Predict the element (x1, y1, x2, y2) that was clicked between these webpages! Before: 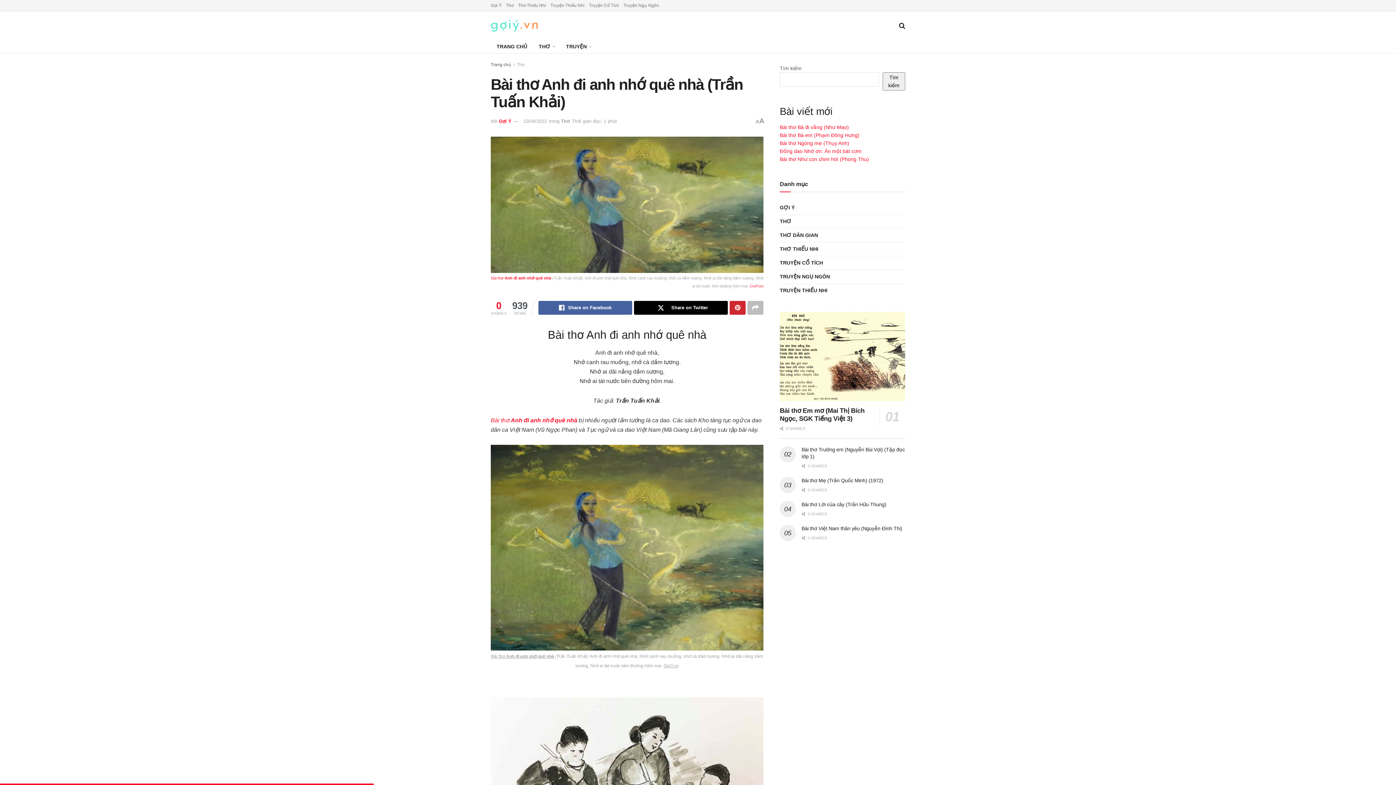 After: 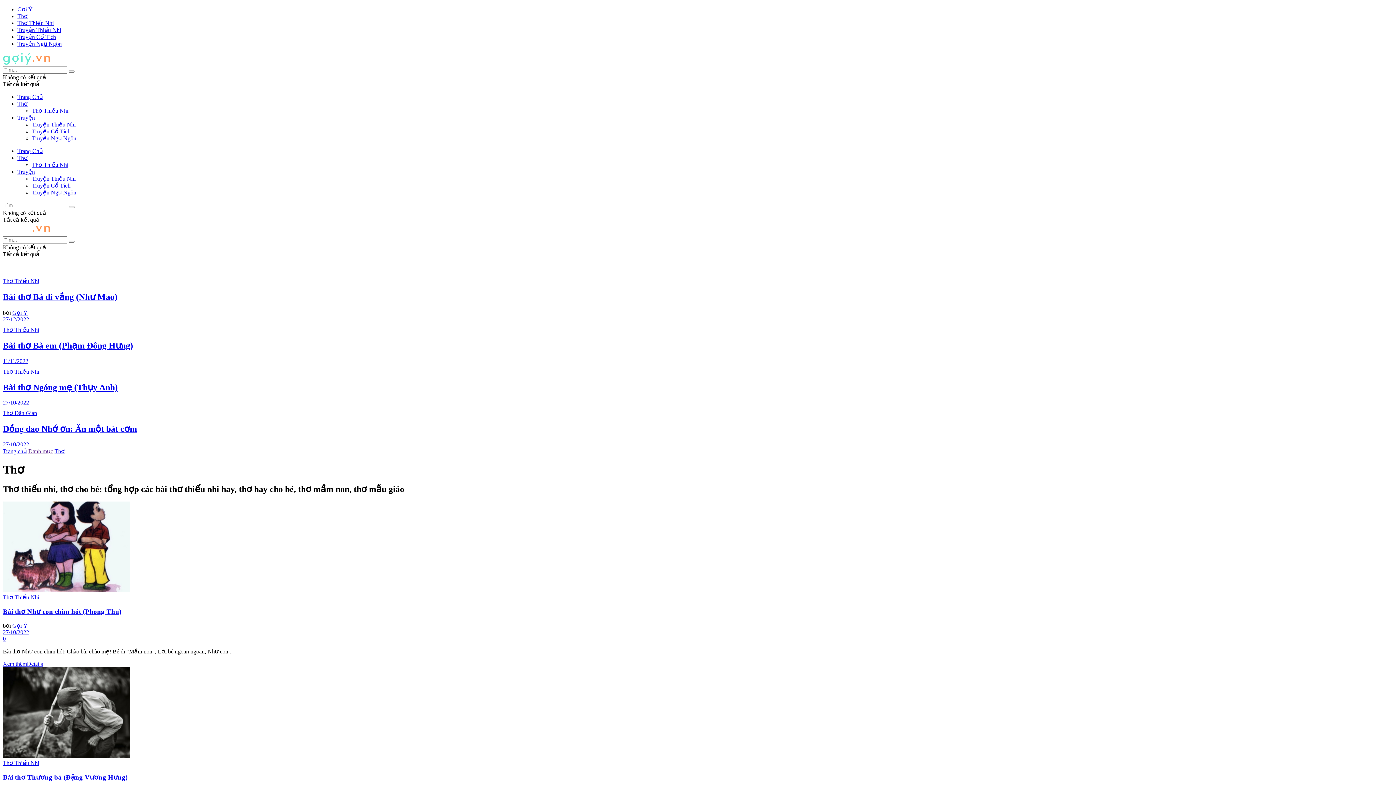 Action: bbox: (533, 40, 560, 53) label: THƠ